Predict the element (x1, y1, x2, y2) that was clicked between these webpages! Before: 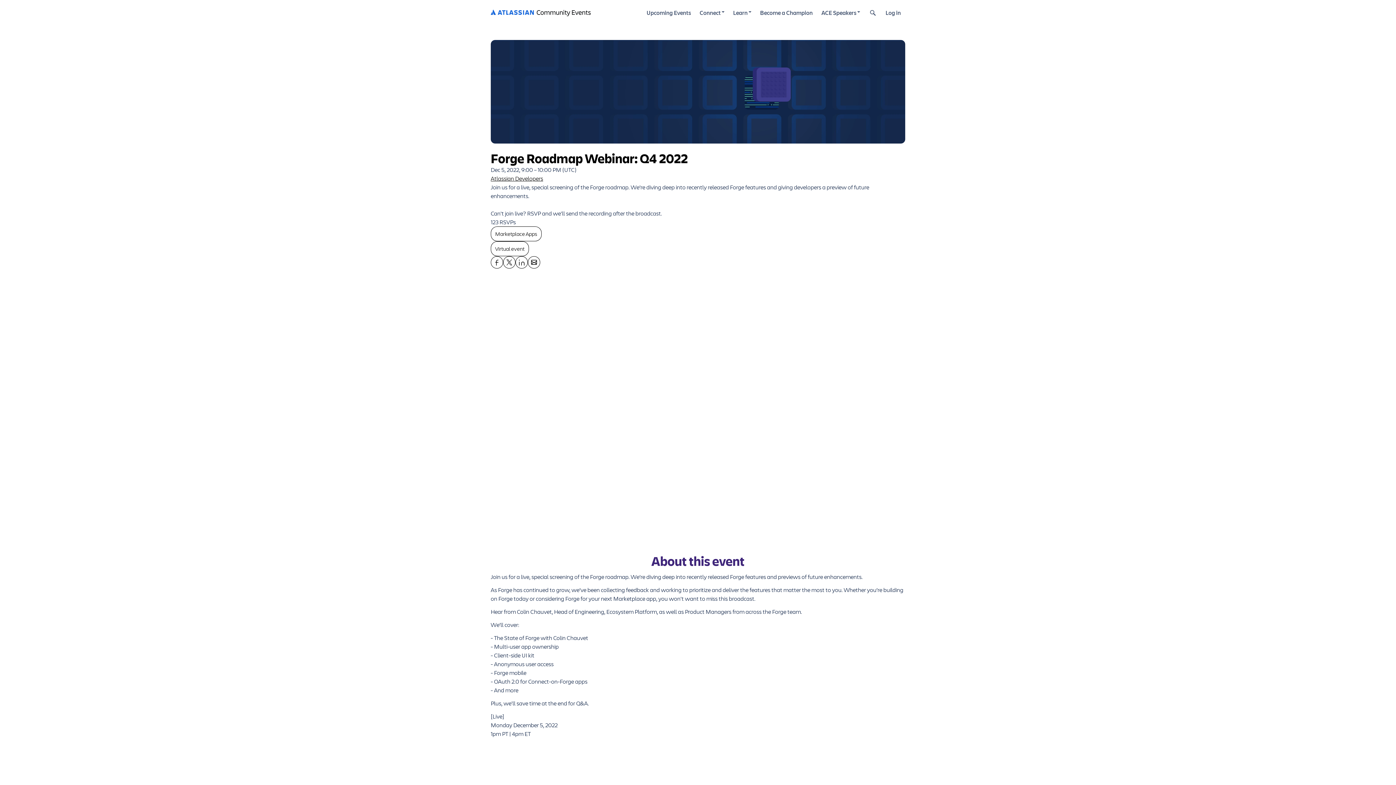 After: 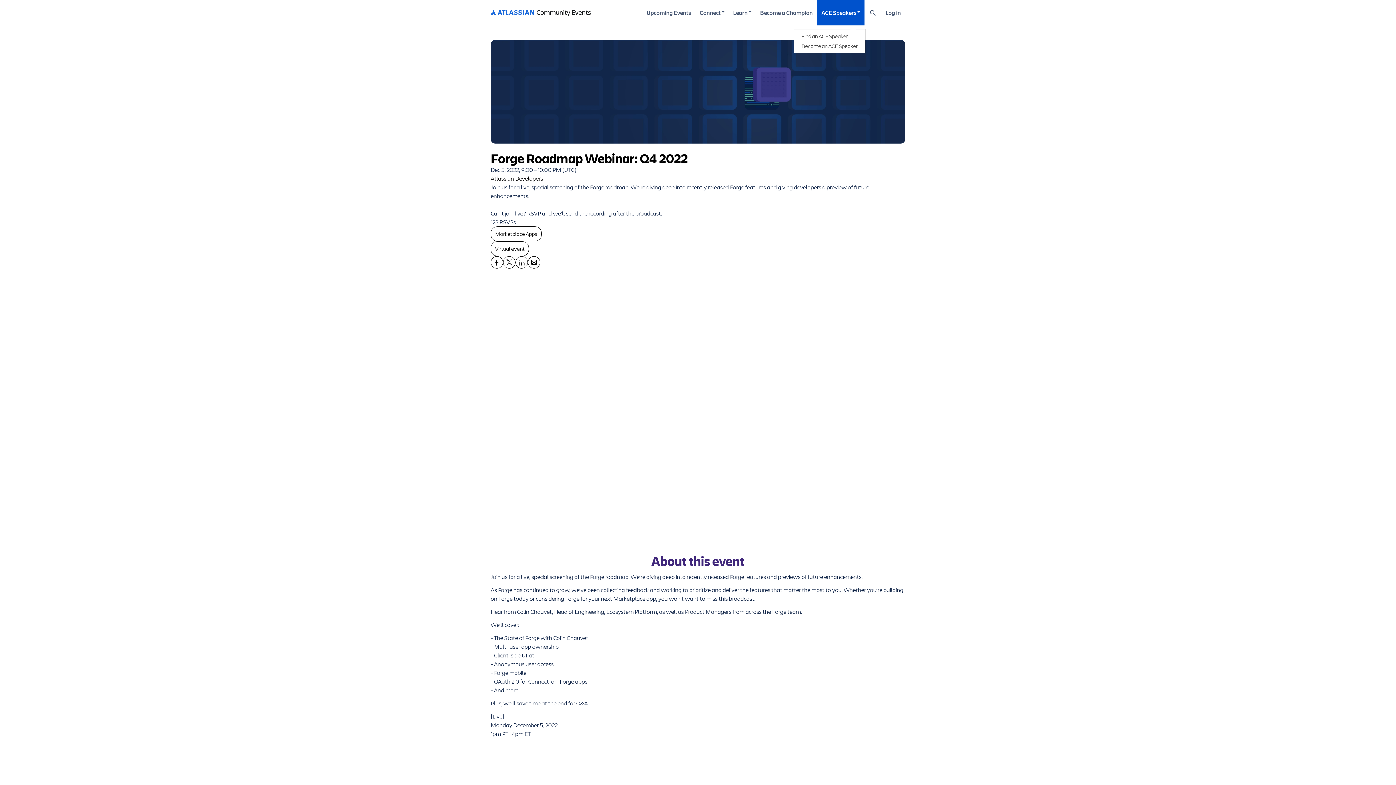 Action: bbox: (817, 0, 864, 25) label: ACE Speakers